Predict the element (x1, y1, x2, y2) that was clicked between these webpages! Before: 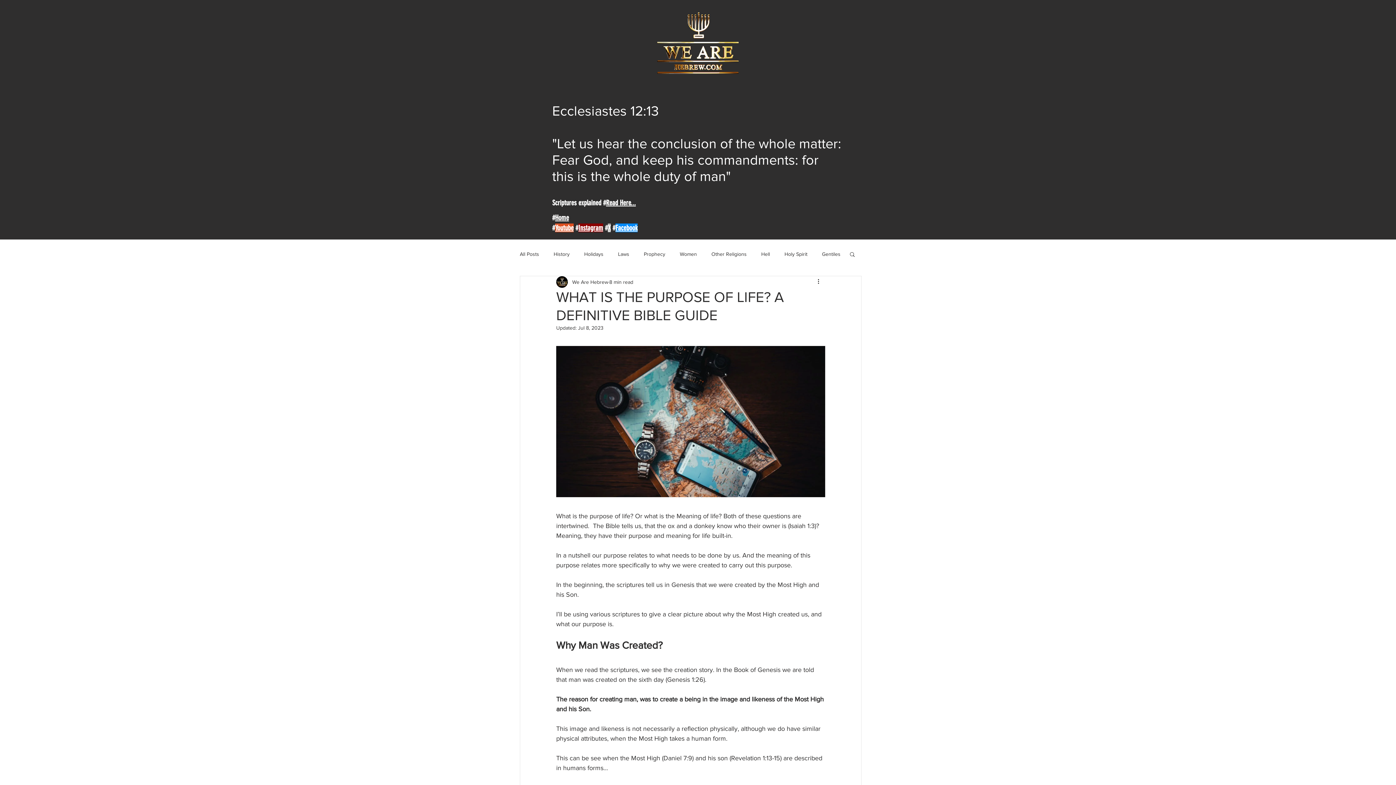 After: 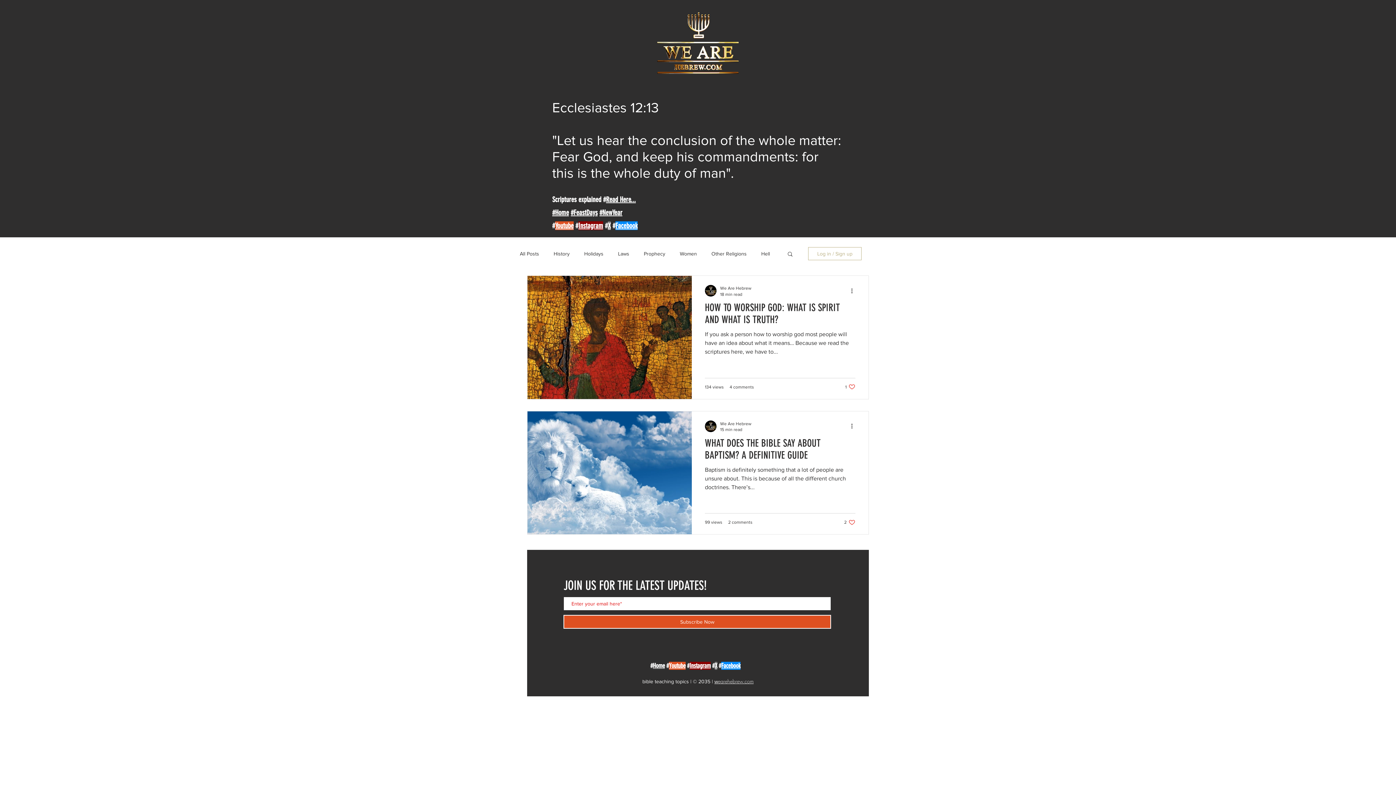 Action: label: Holy Spirit bbox: (784, 250, 807, 257)